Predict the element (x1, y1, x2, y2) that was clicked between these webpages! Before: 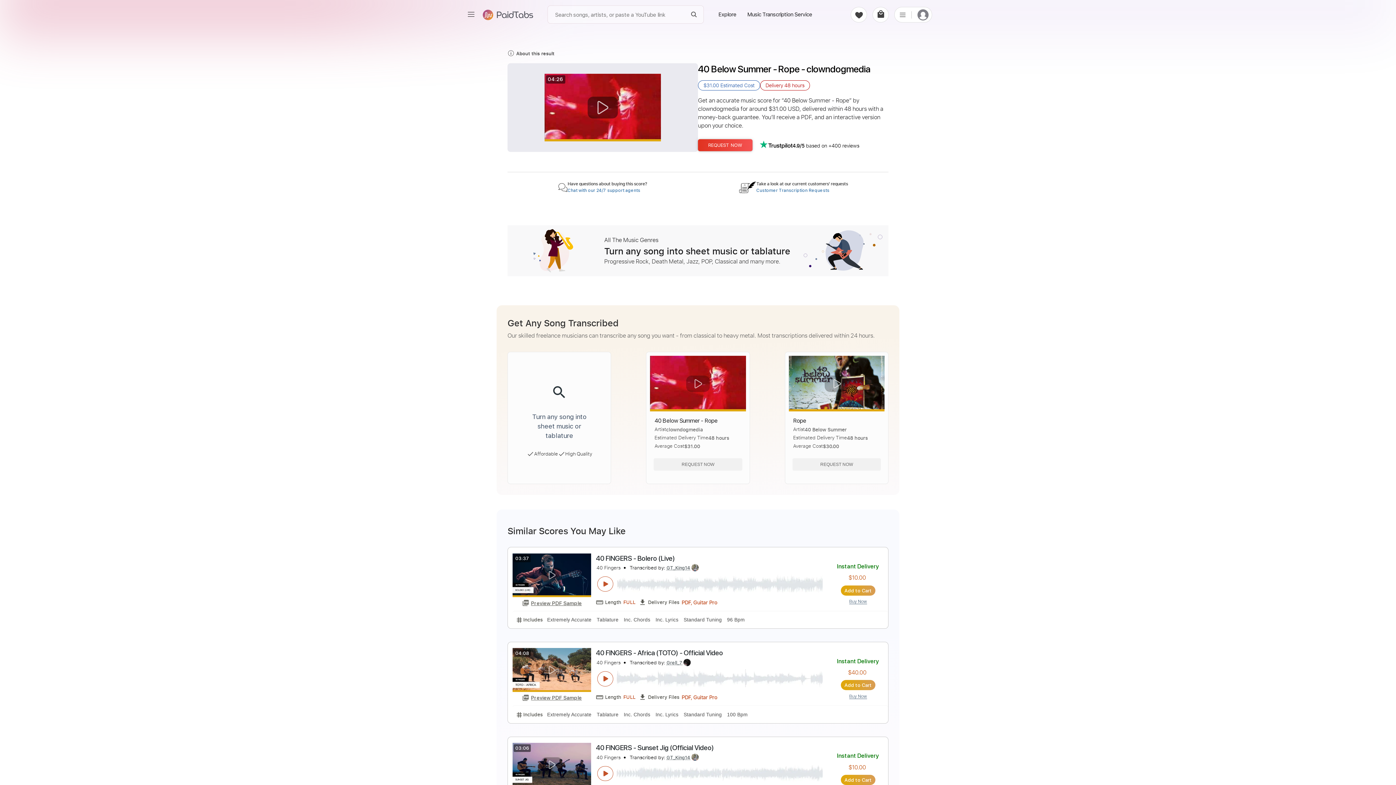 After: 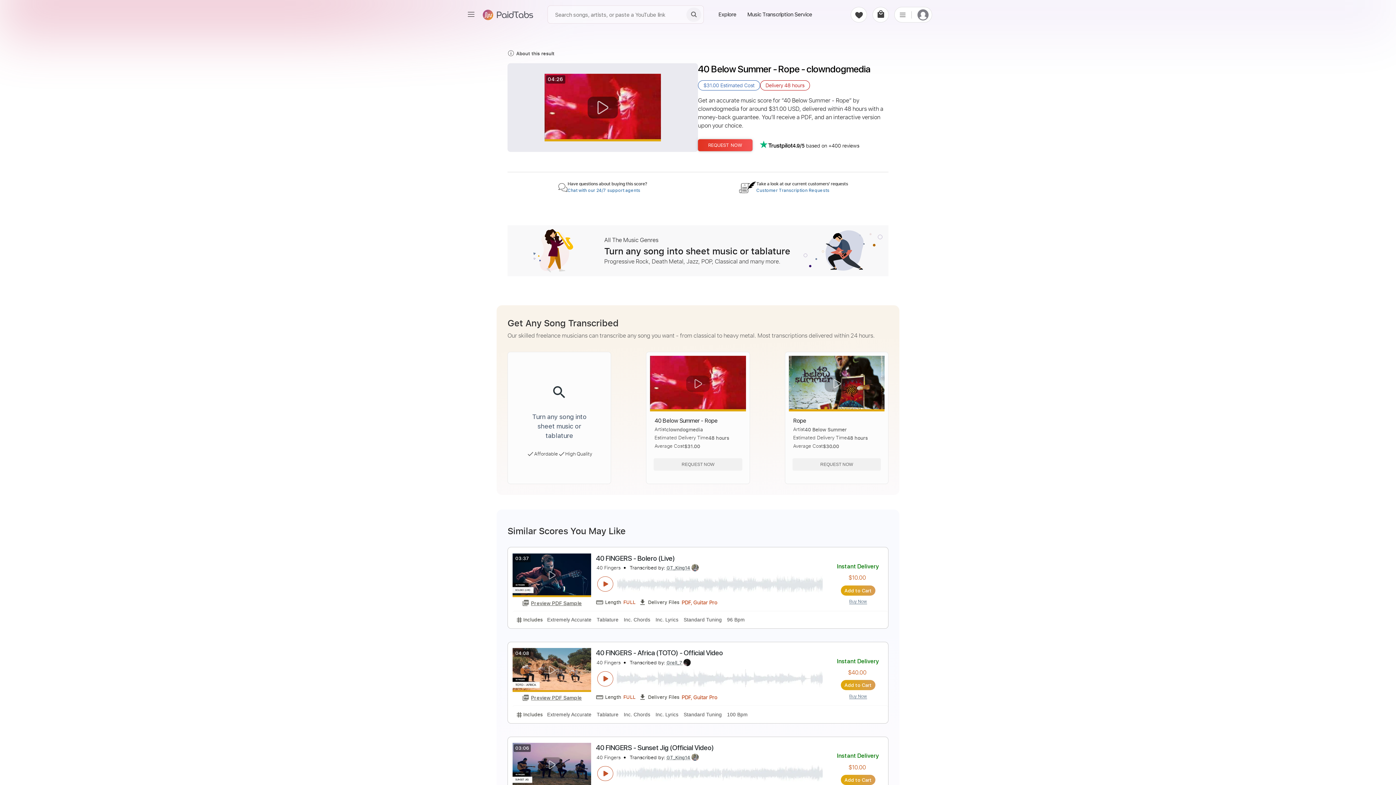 Action: bbox: (686, 7, 701, 21) label: Search